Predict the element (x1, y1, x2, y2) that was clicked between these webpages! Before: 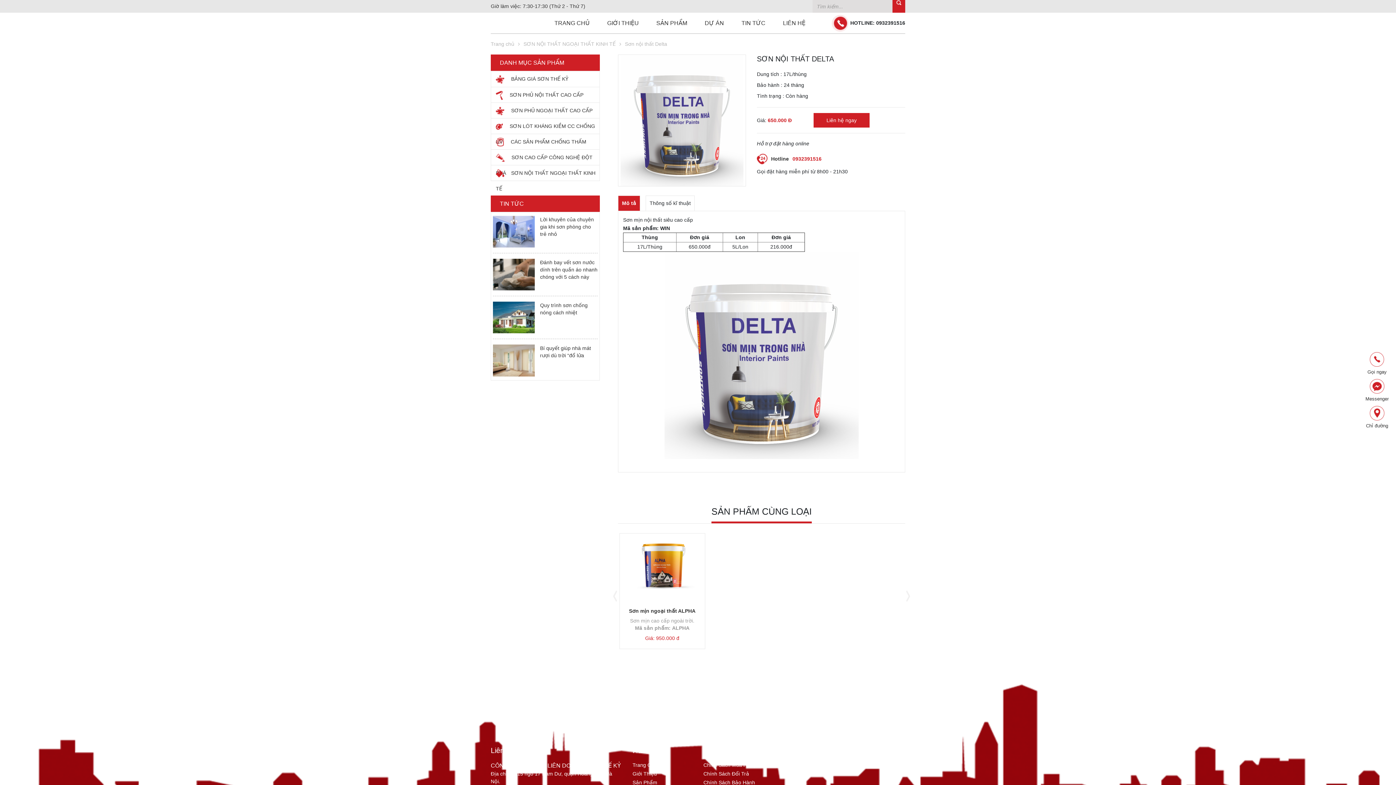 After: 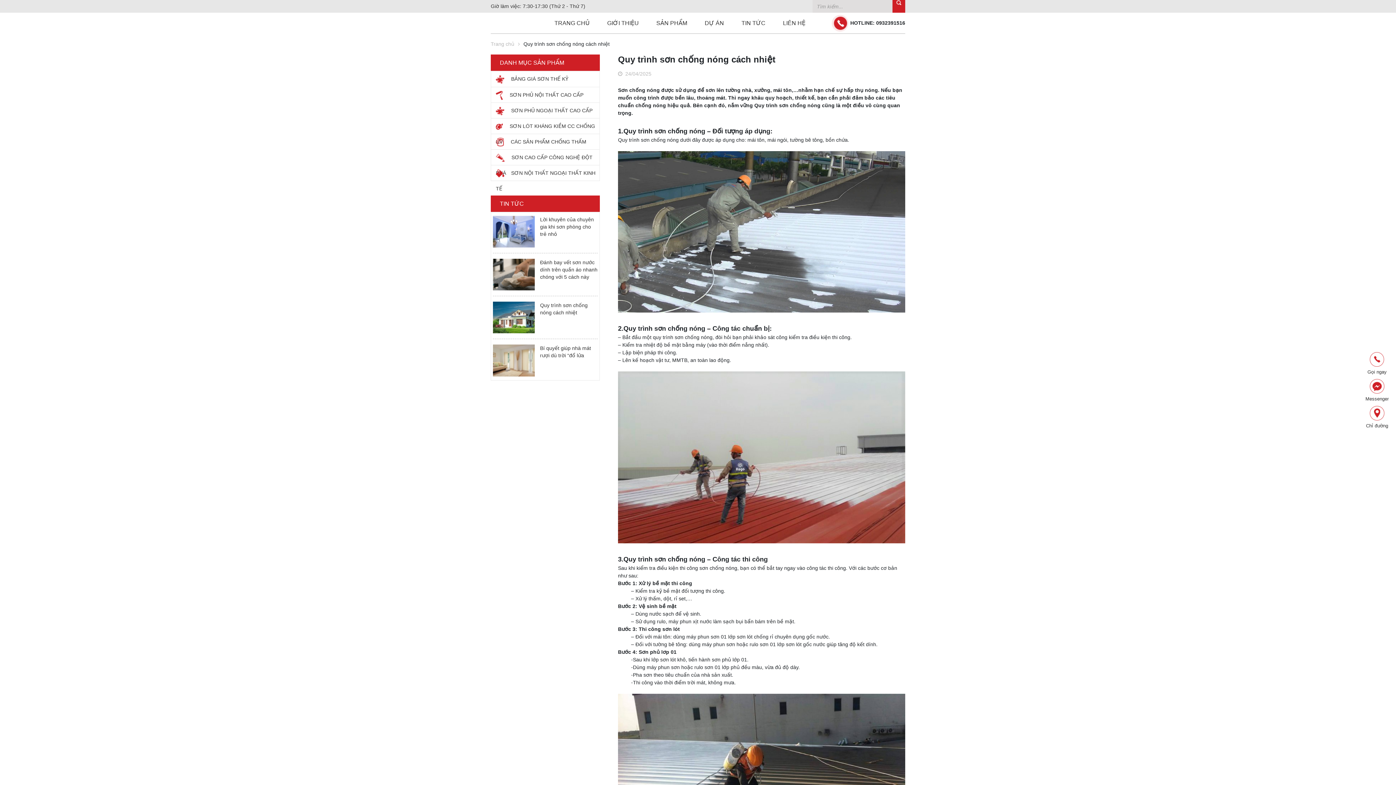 Action: bbox: (493, 301, 534, 333)